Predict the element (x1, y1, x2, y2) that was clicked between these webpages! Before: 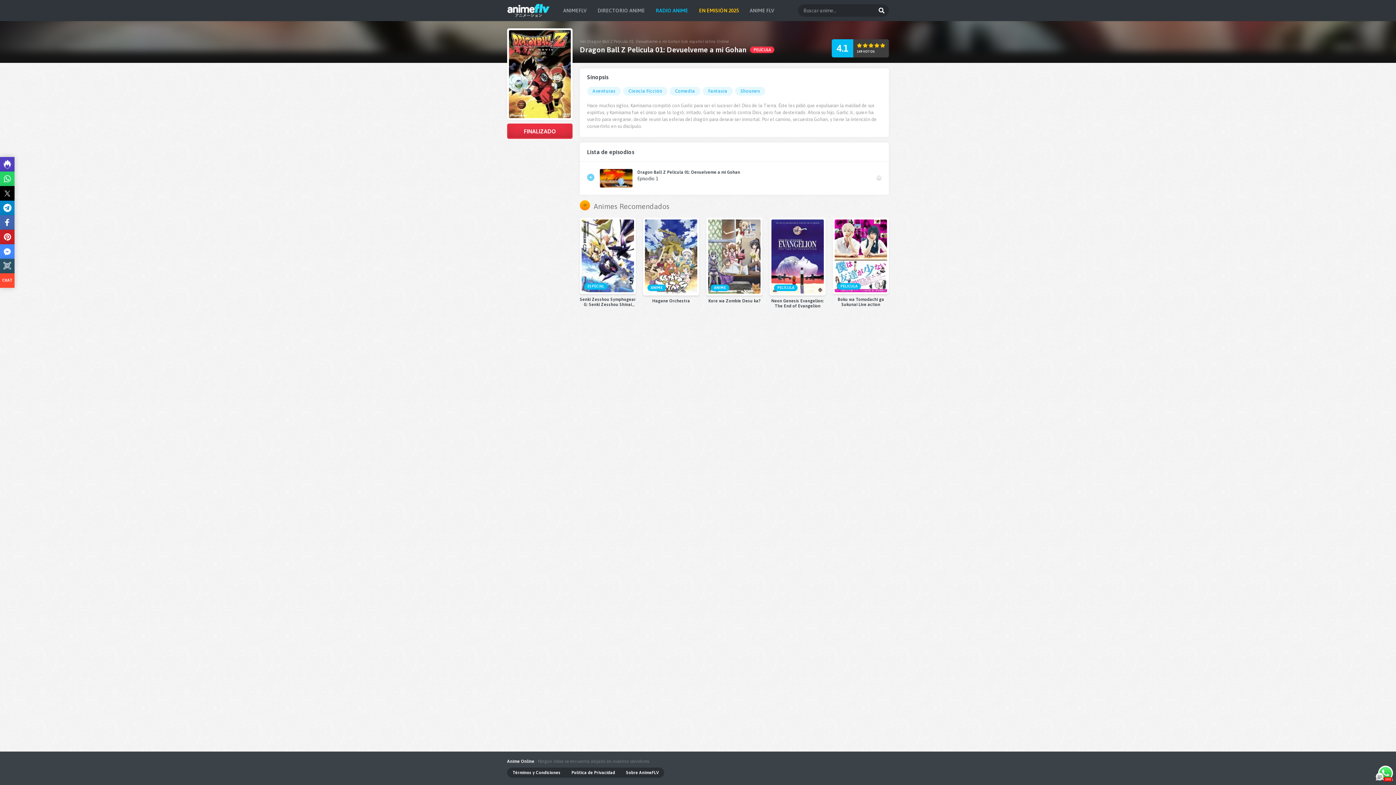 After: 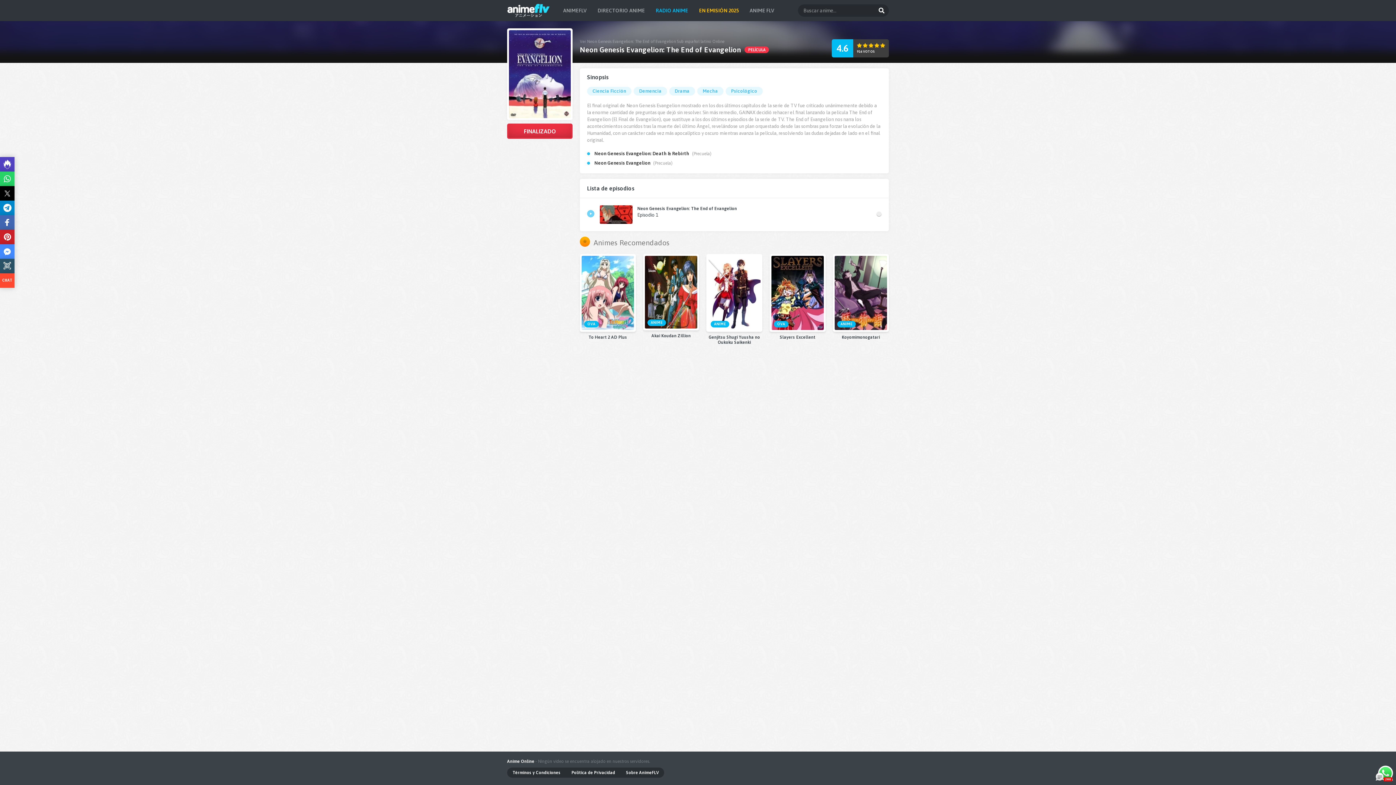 Action: label: Neon Genesis Evangelion: The End of Evangelion bbox: (769, 298, 825, 308)